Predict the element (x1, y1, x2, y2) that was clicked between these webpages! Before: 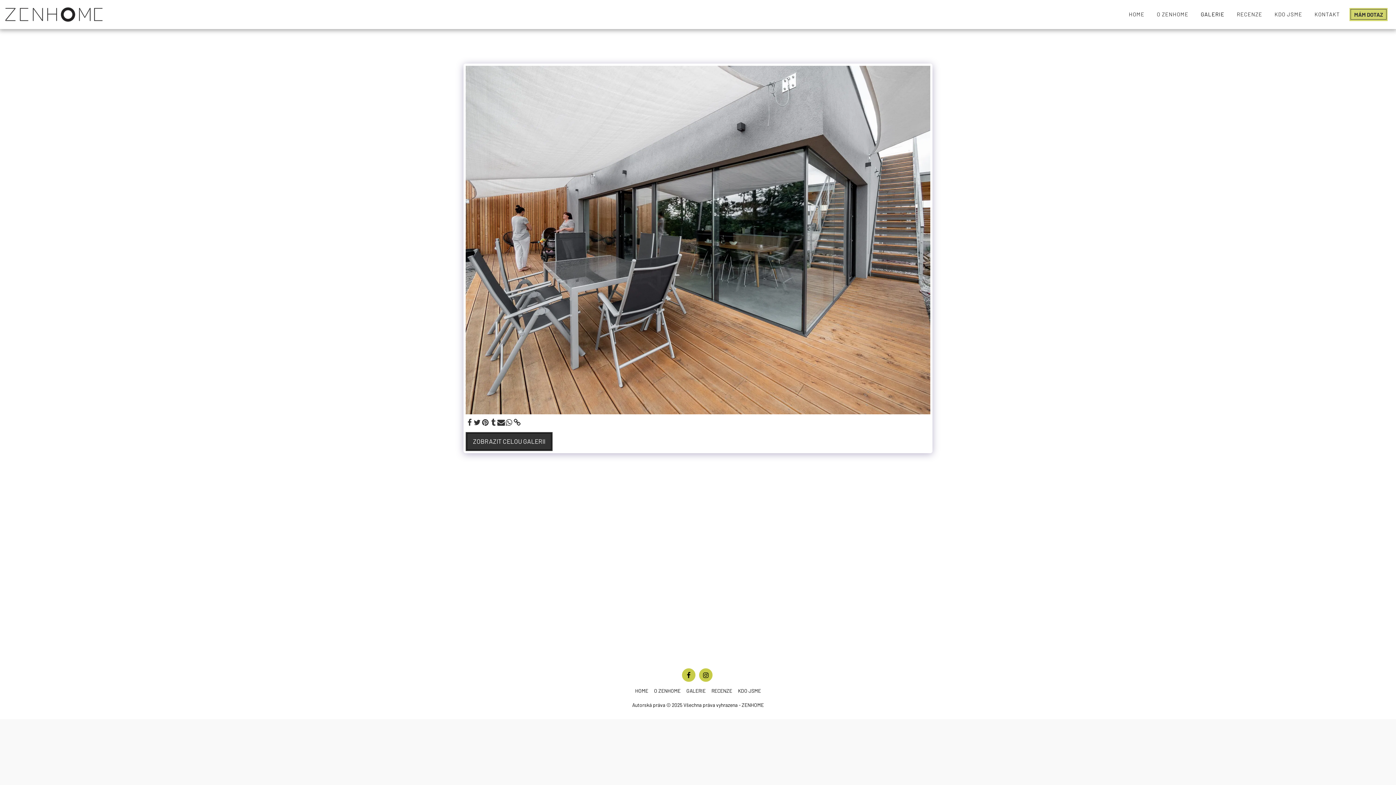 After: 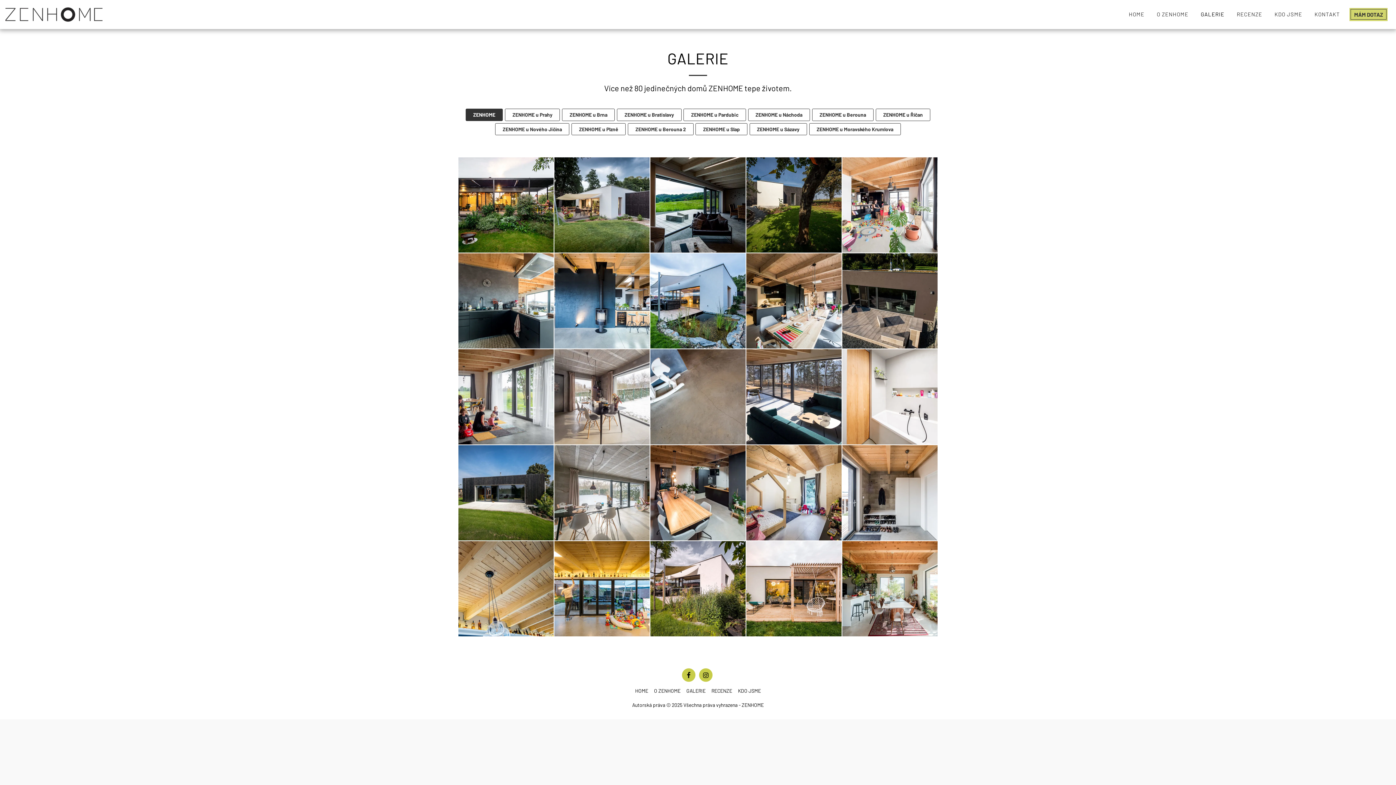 Action: bbox: (686, 687, 705, 694) label: GALERIE